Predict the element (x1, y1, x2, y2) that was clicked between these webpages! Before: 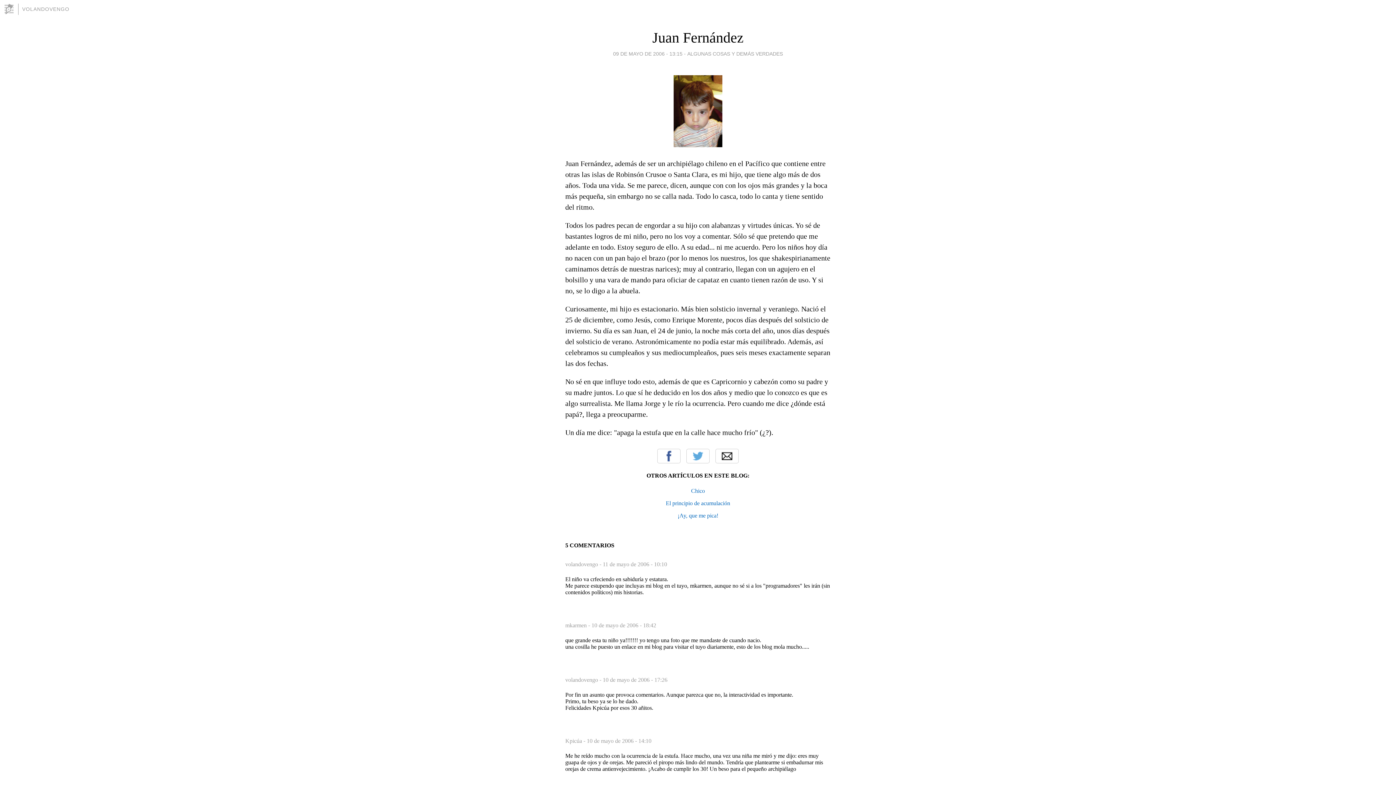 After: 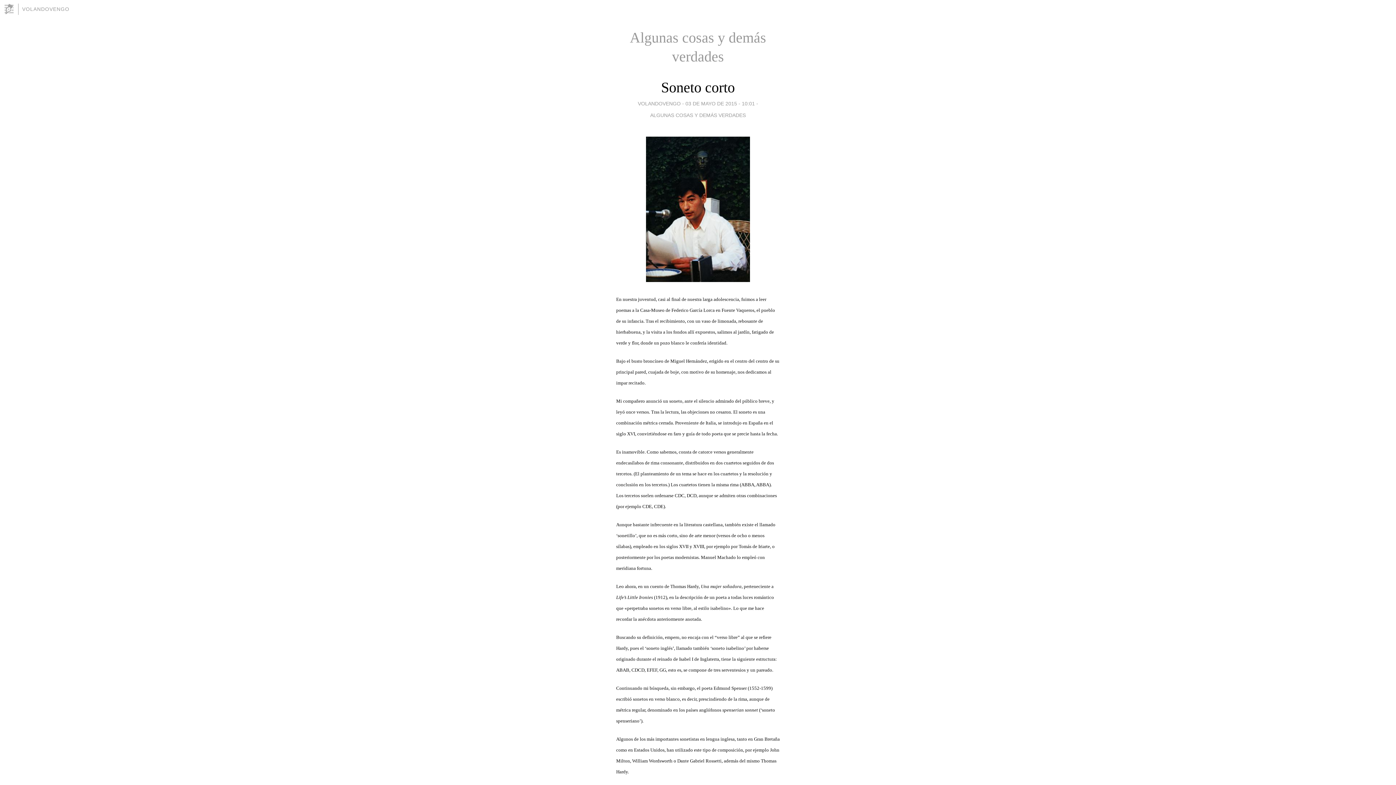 Action: label: ALGUNAS COSAS Y DEMÁS VERDADES bbox: (687, 49, 783, 58)